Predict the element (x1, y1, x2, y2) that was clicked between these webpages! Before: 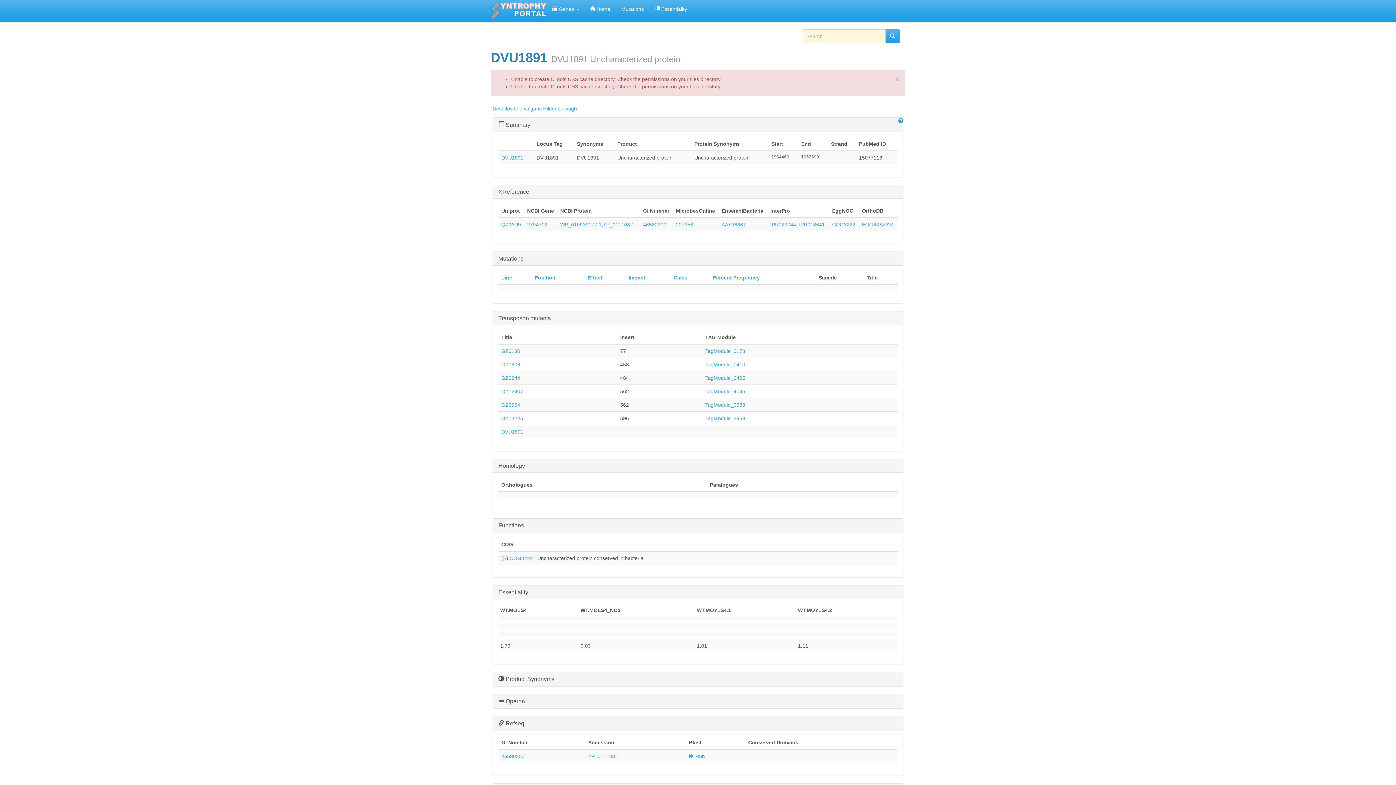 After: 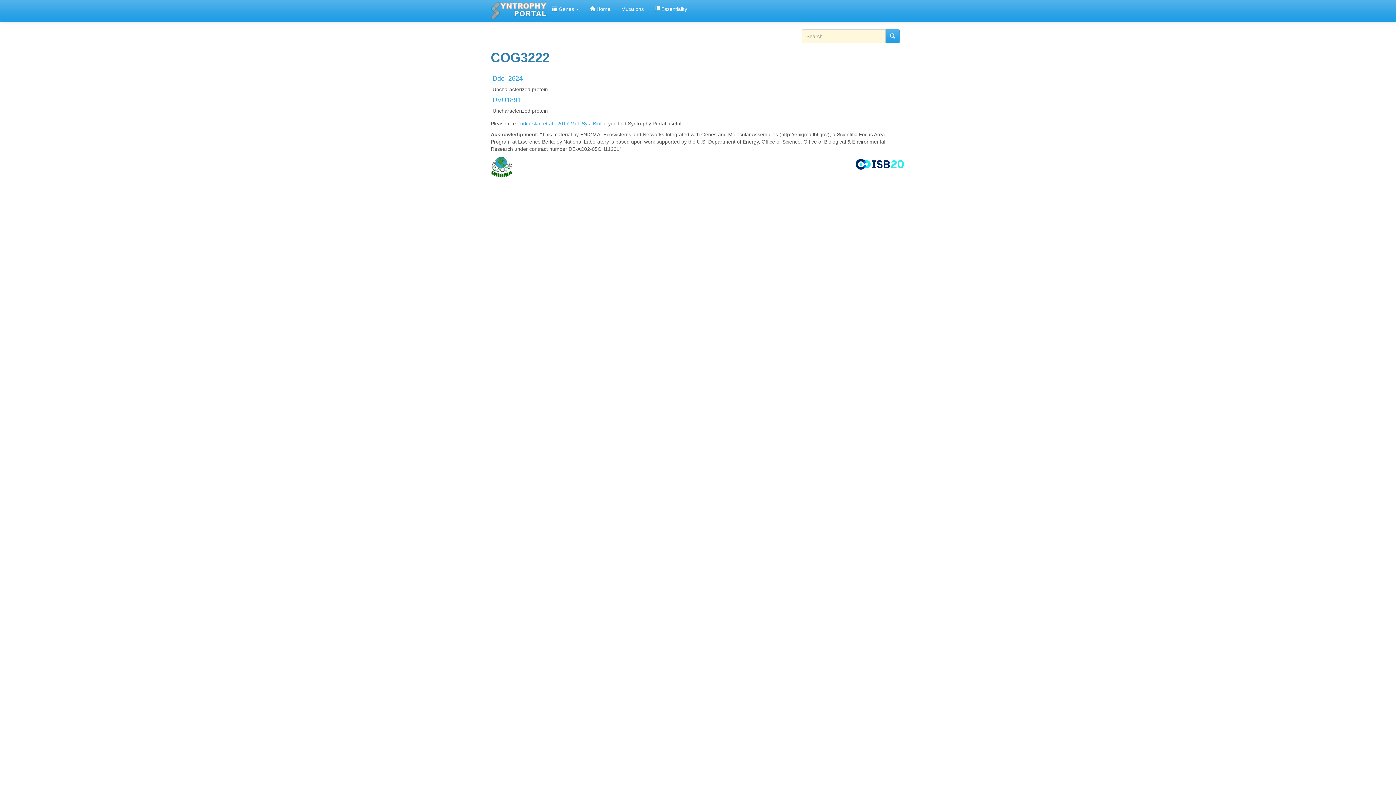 Action: bbox: (509, 555, 533, 561) label: COG3222